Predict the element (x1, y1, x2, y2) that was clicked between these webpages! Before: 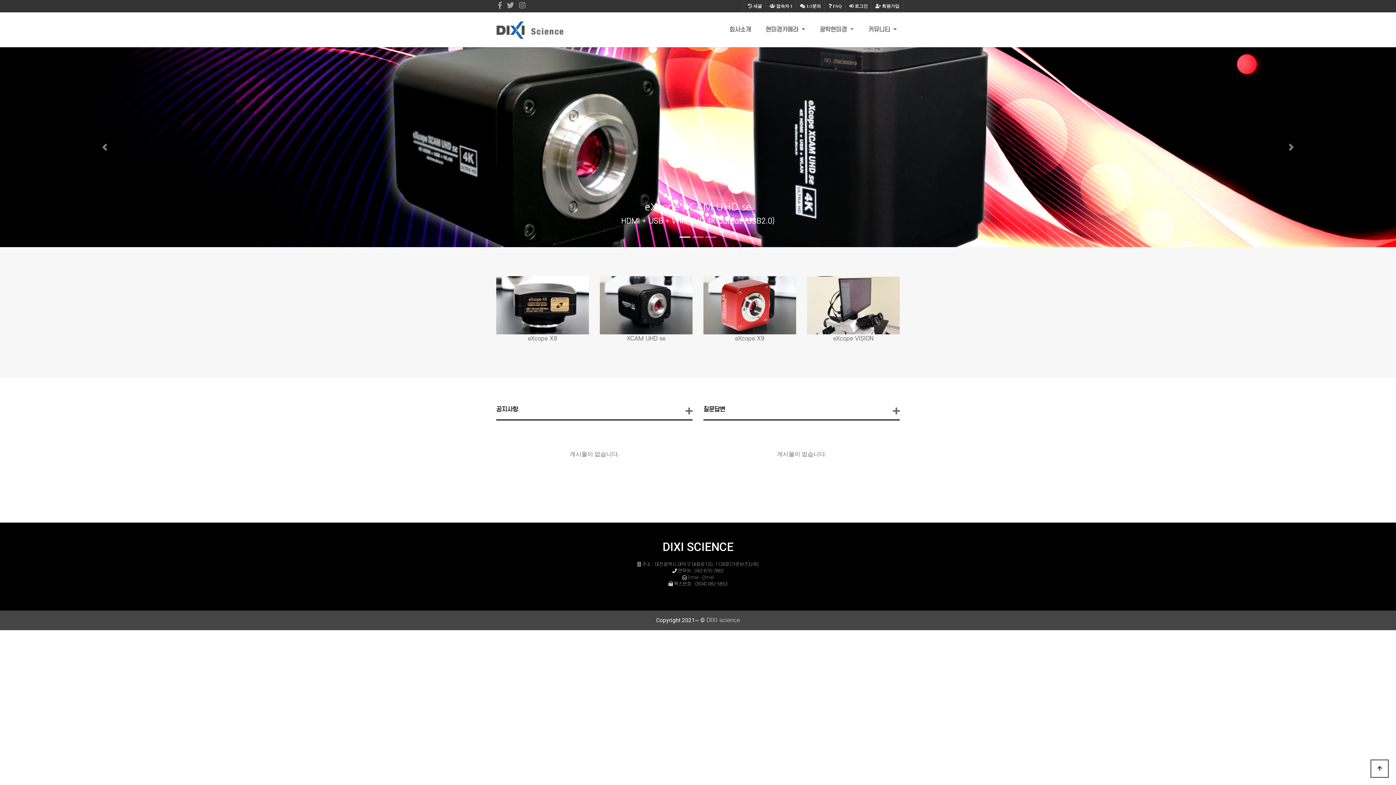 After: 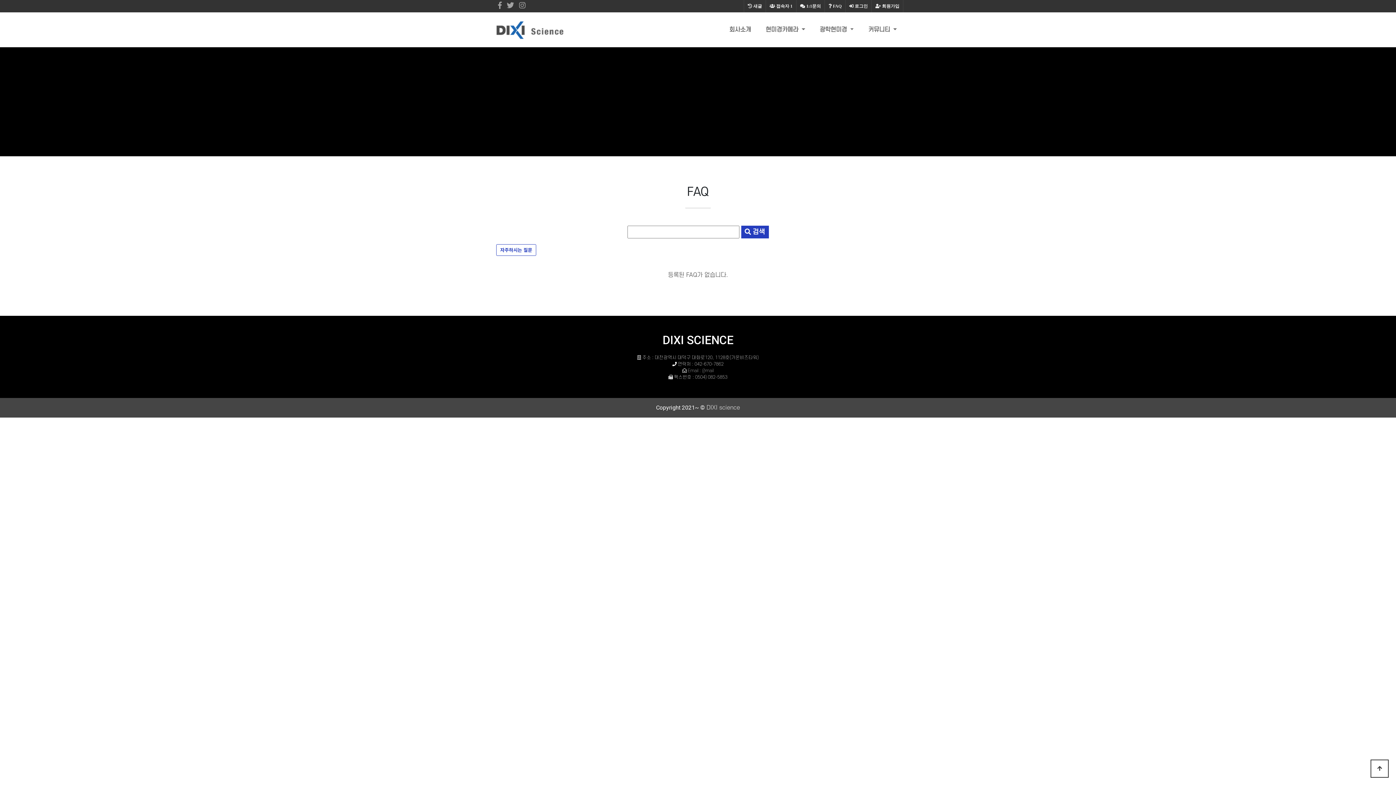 Action: bbox: (825, 0, 845, 12) label:  FAQ